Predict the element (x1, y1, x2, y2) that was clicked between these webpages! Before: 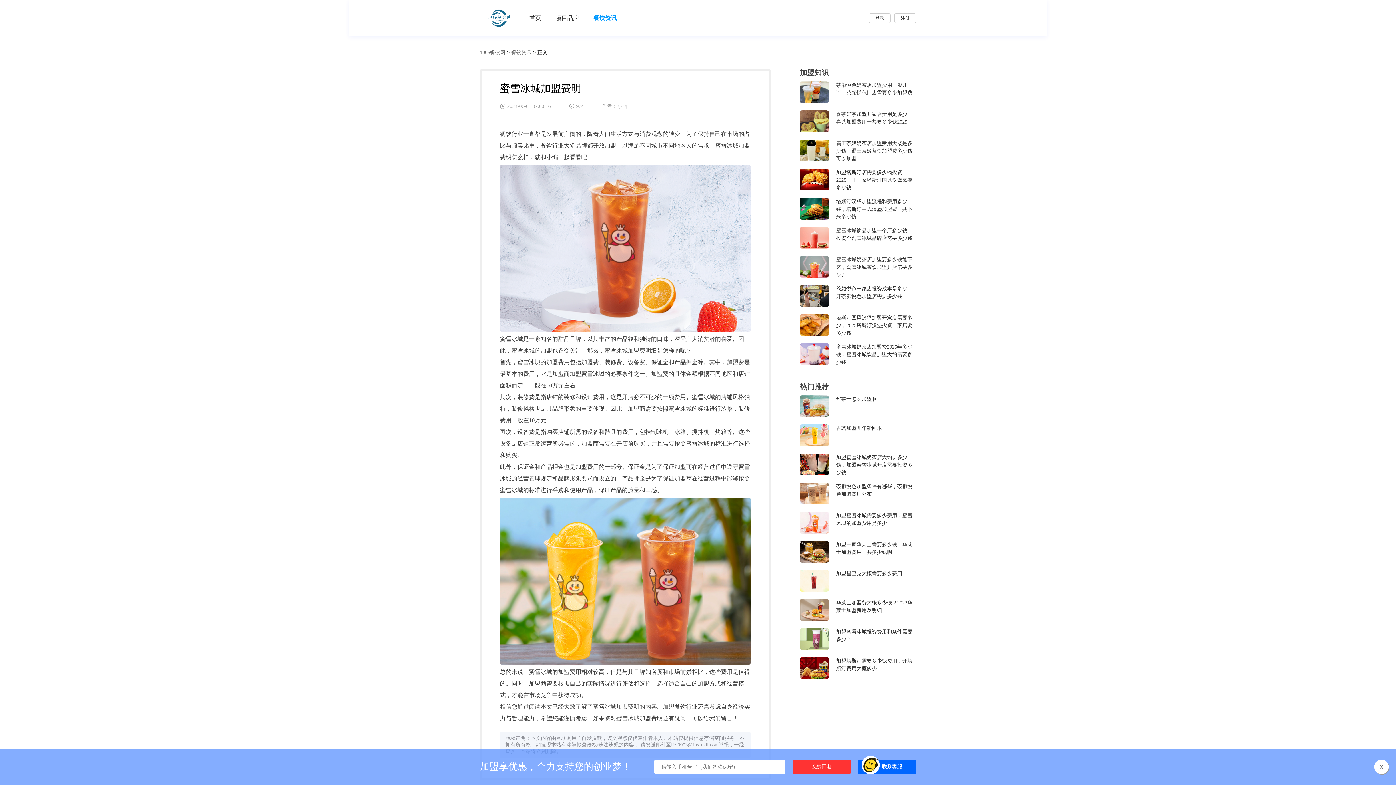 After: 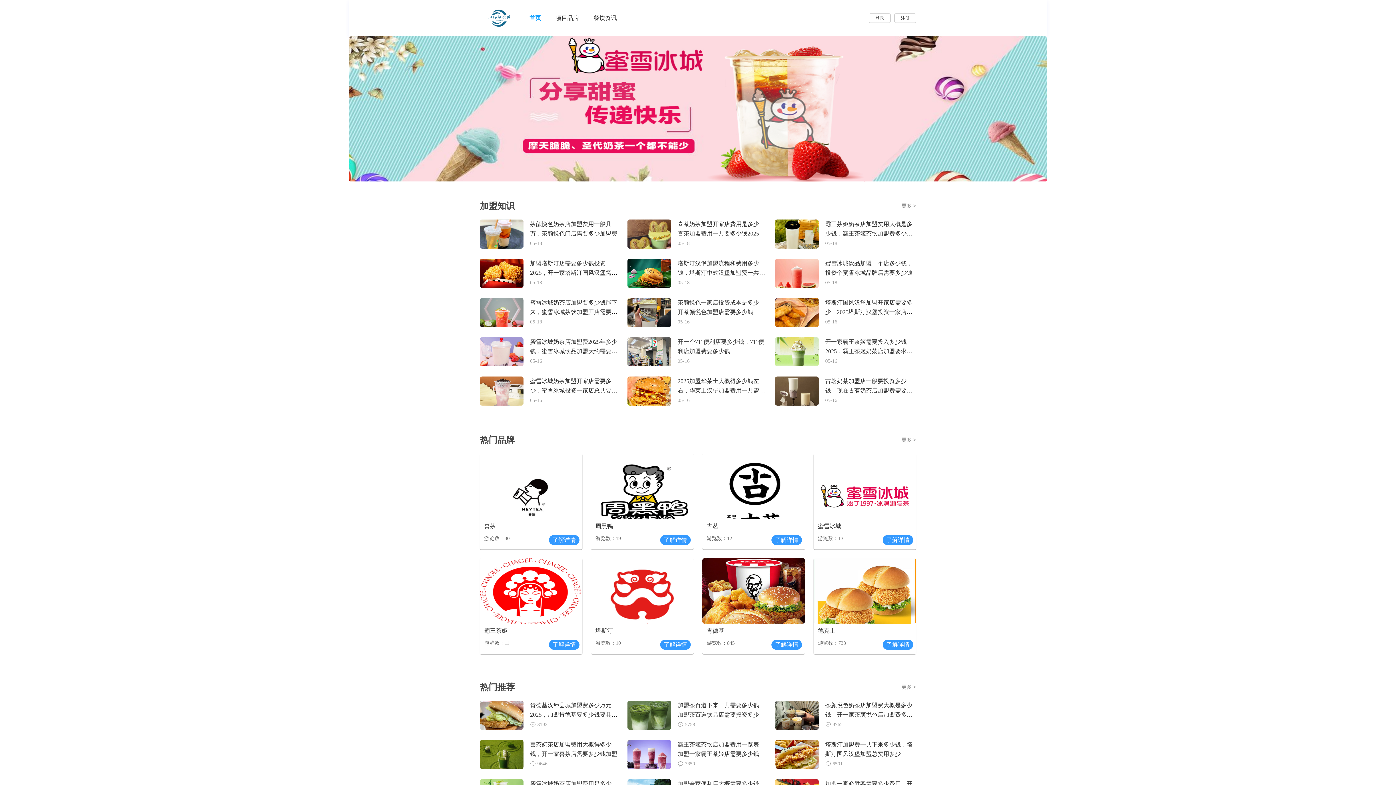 Action: label: 1996餐饮网 bbox: (480, 49, 505, 55)